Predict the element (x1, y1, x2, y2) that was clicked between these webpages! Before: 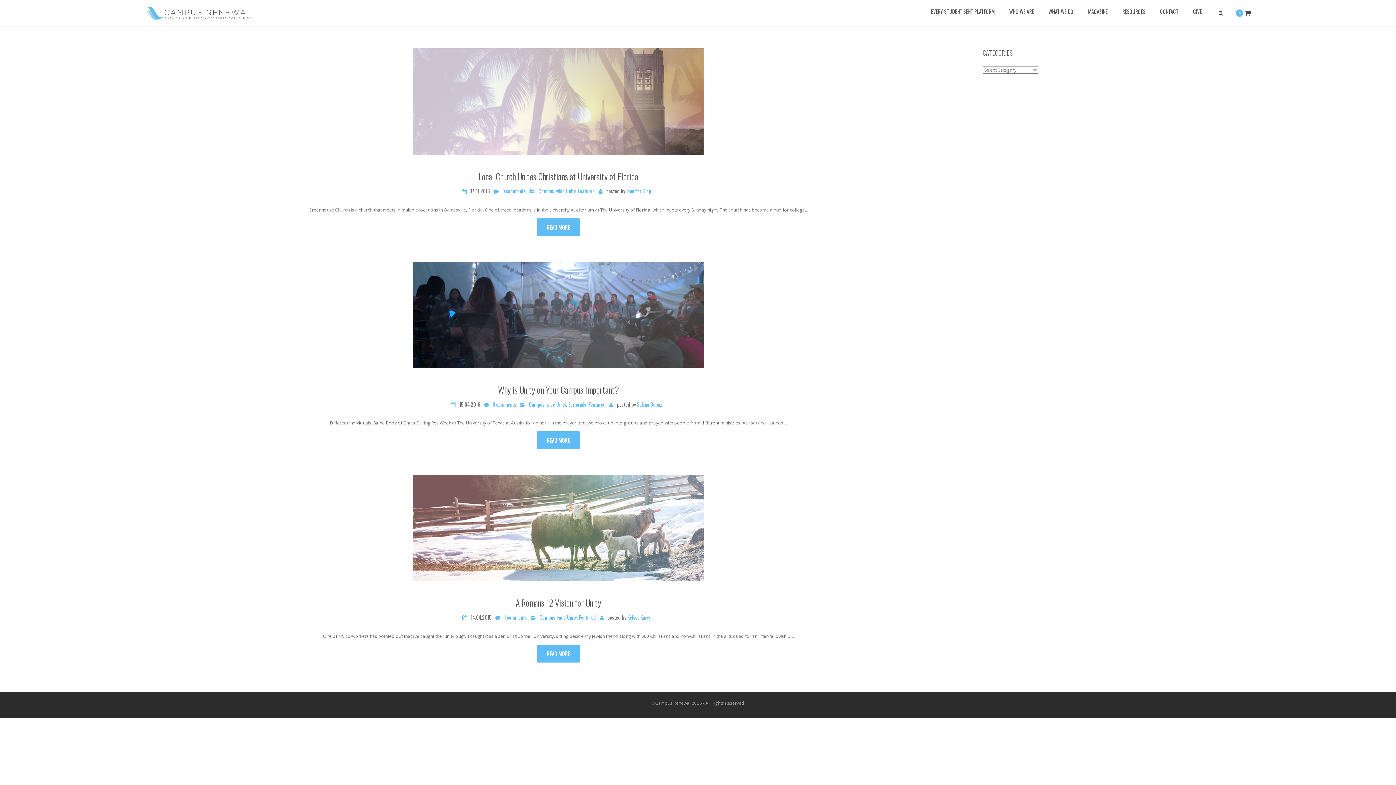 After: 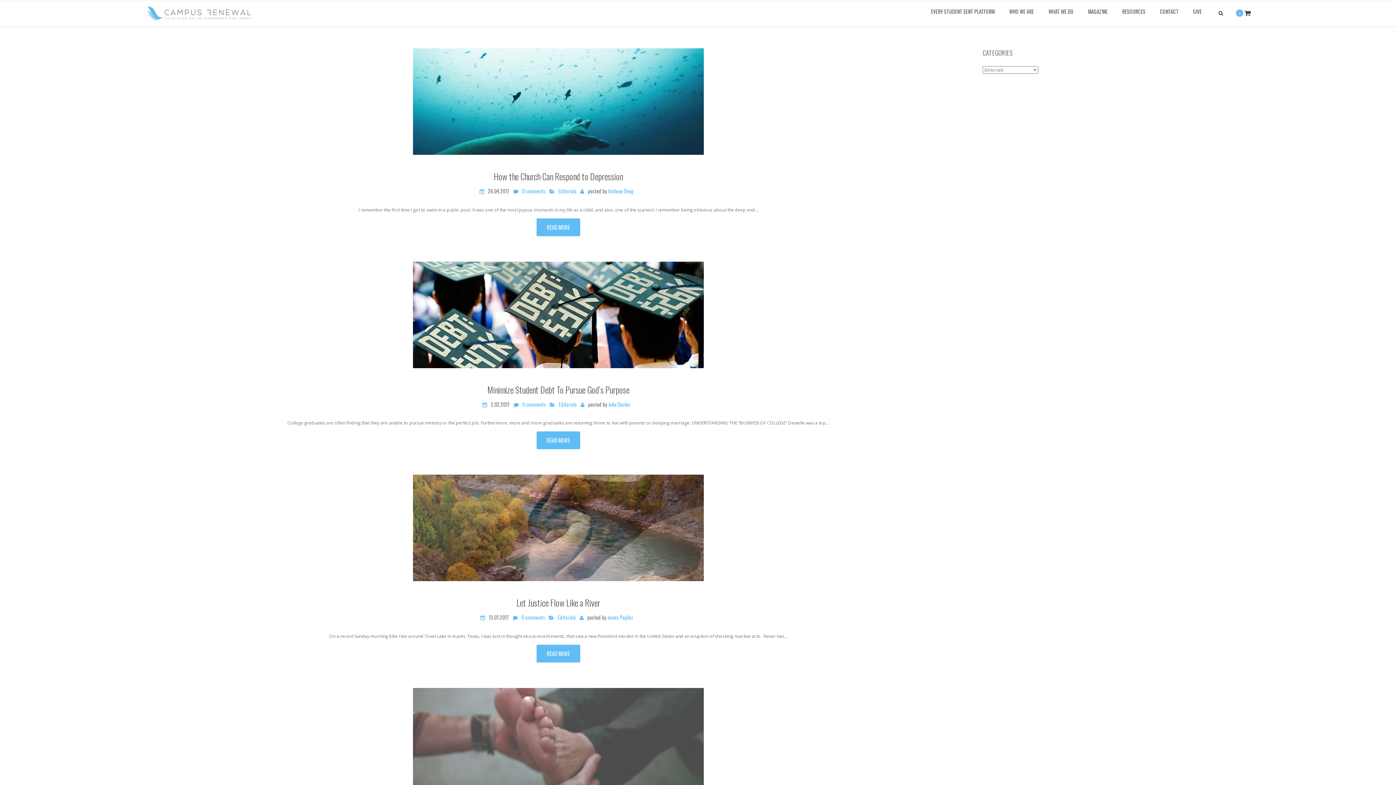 Action: label: Editorials bbox: (568, 400, 586, 407)